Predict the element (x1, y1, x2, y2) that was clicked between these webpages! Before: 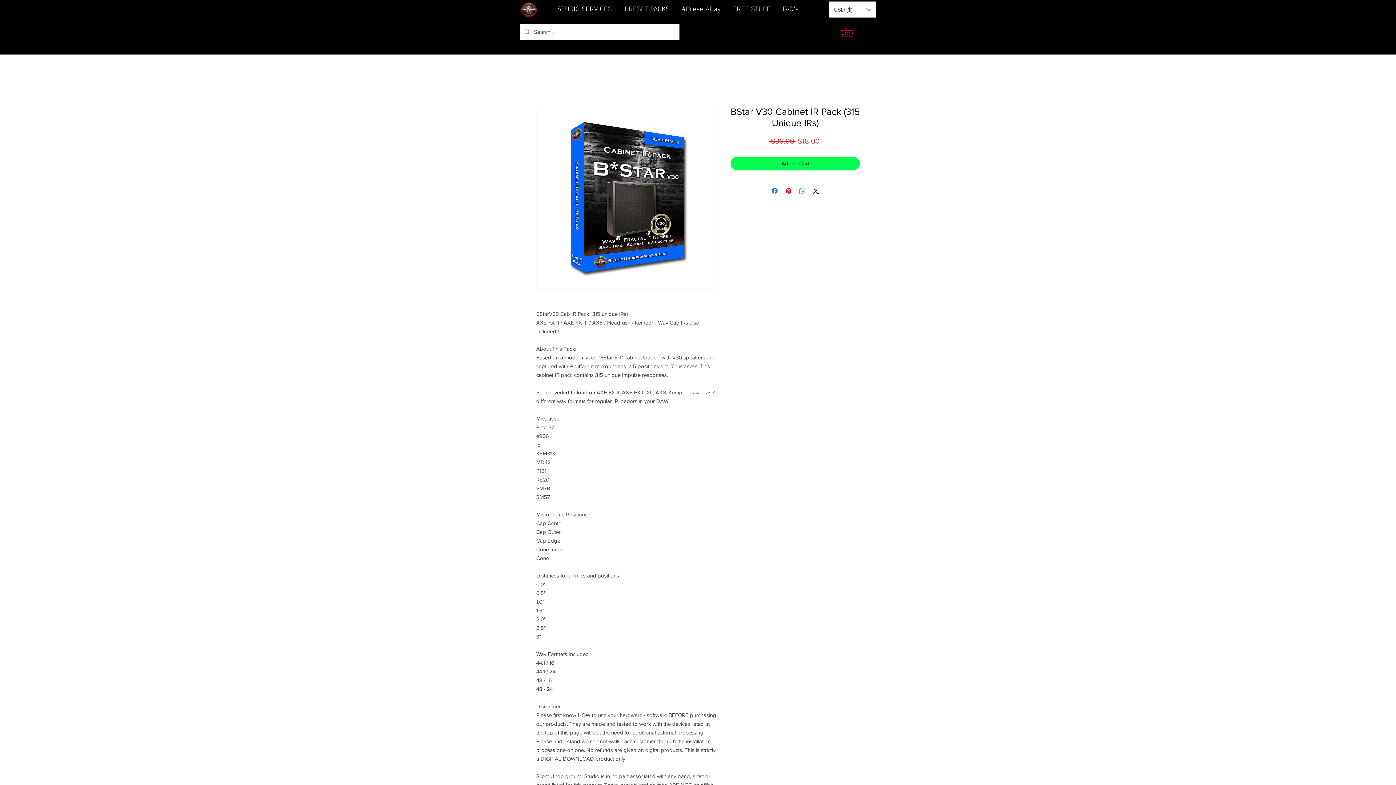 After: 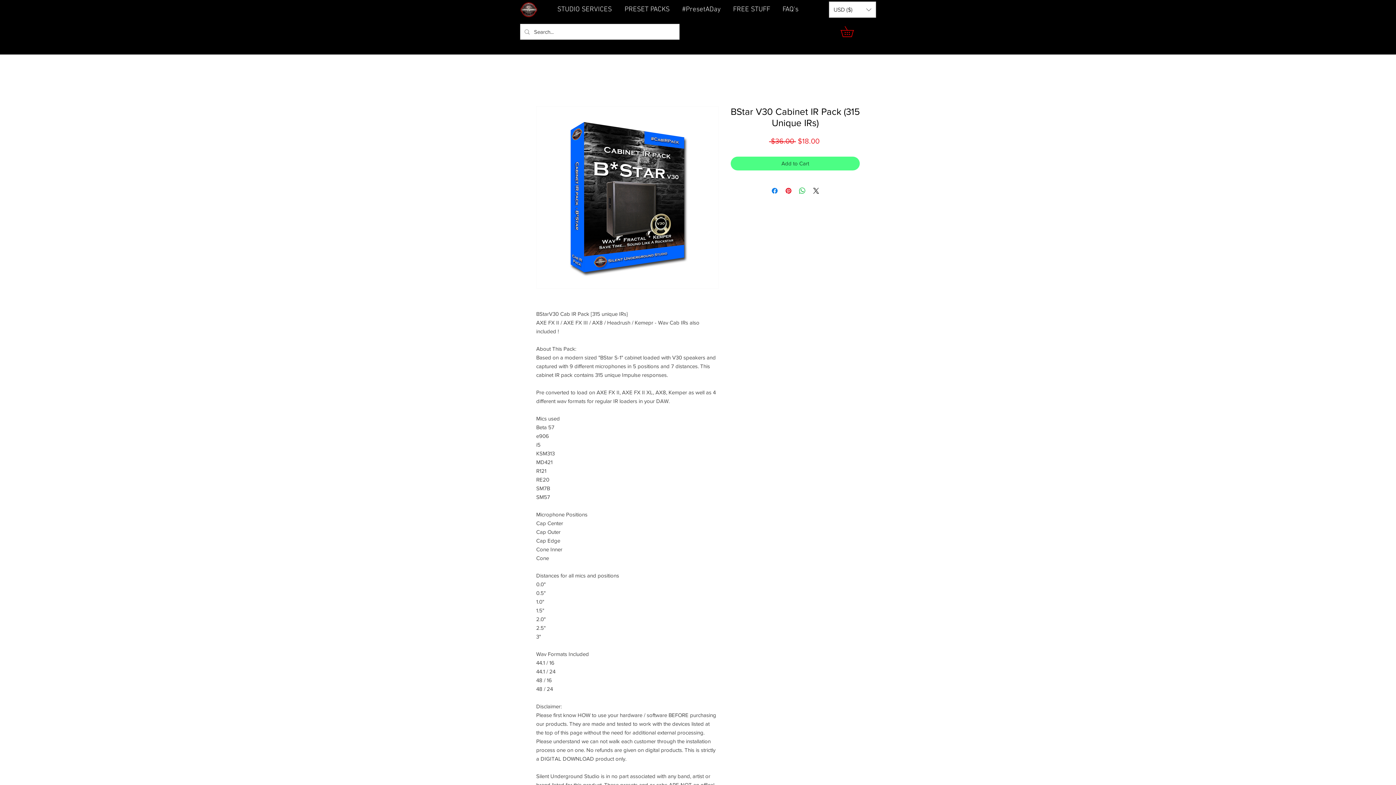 Action: label: Add to Cart bbox: (730, 156, 860, 170)